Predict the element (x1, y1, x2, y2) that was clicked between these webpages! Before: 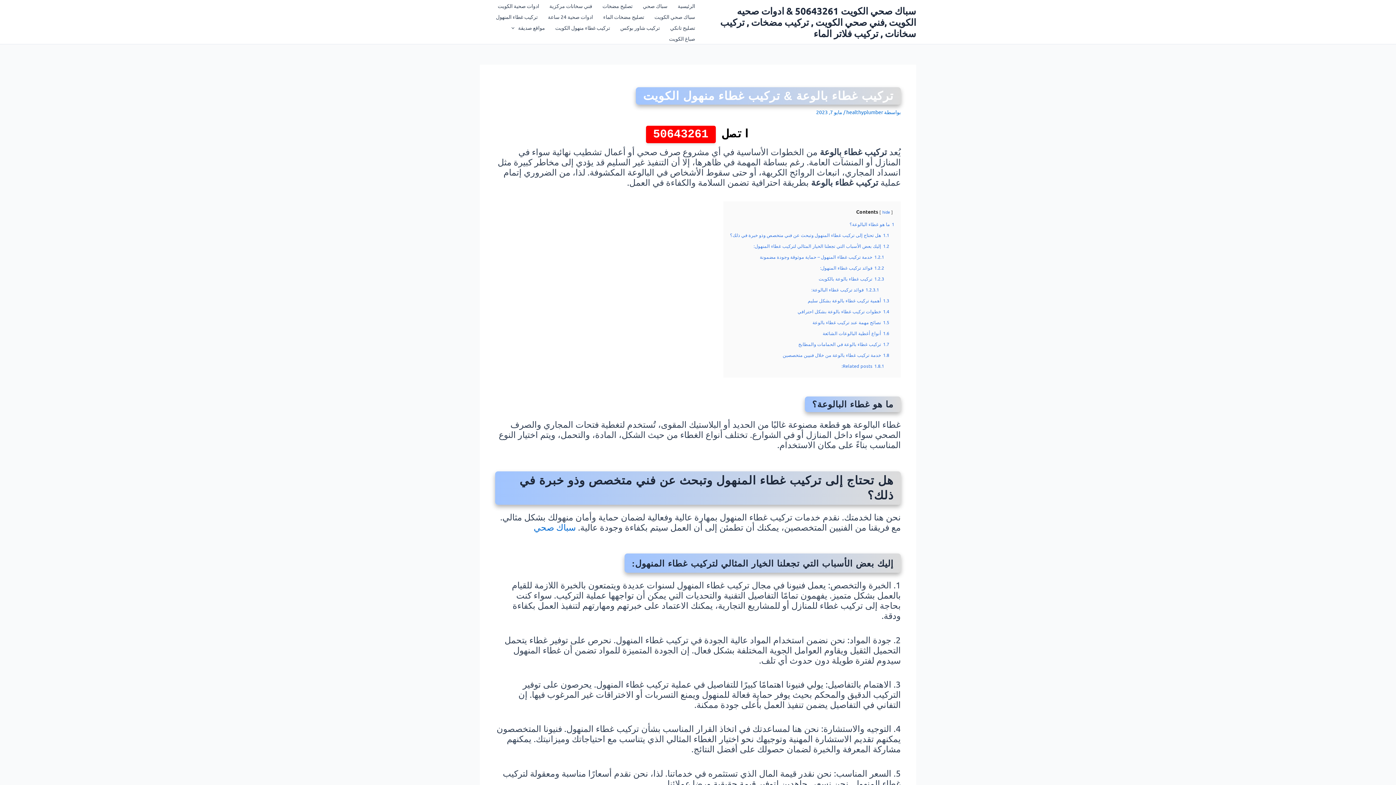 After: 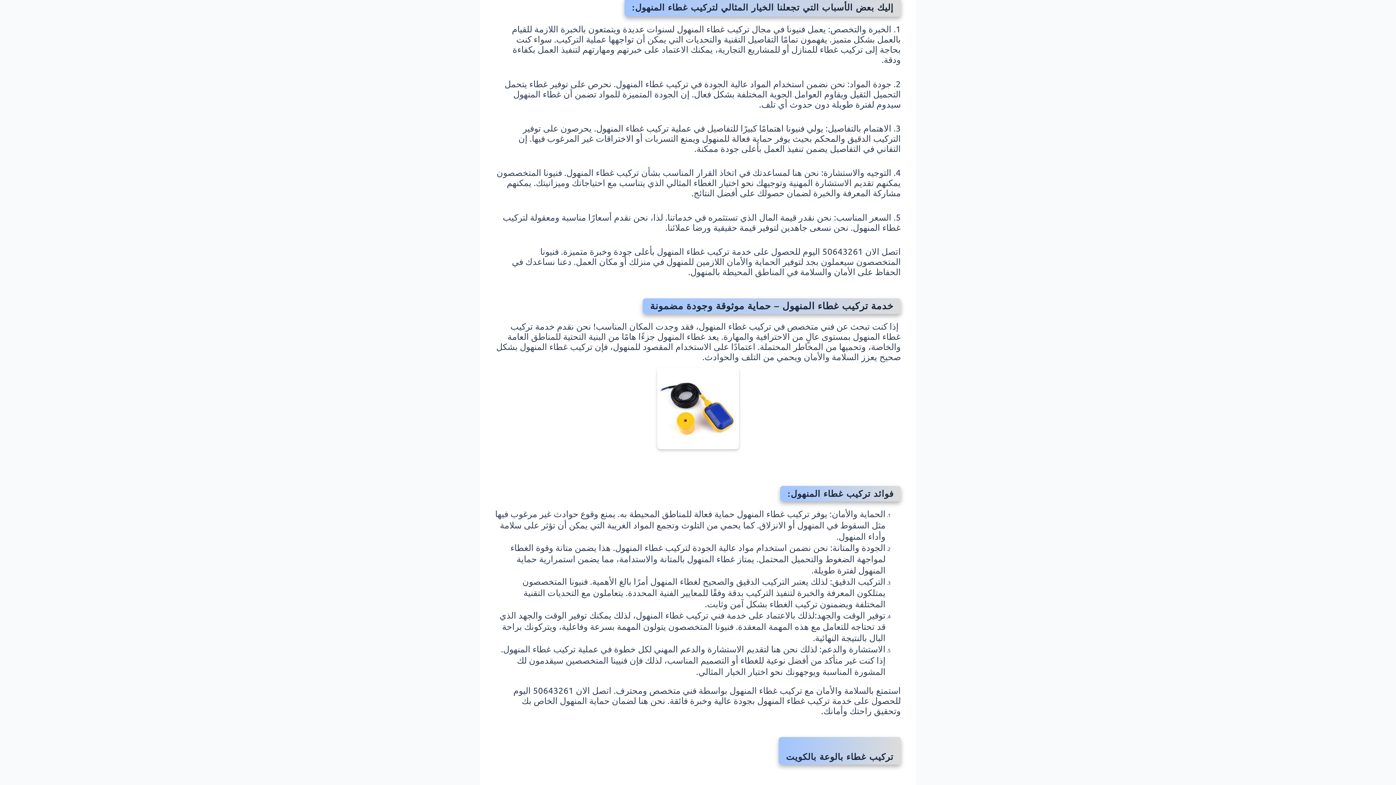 Action: label: 1.2 إليك بعض الأسباب التي تجعلنا الخيار المثالي لتركيب غطاء المنهول: bbox: (753, 243, 889, 249)